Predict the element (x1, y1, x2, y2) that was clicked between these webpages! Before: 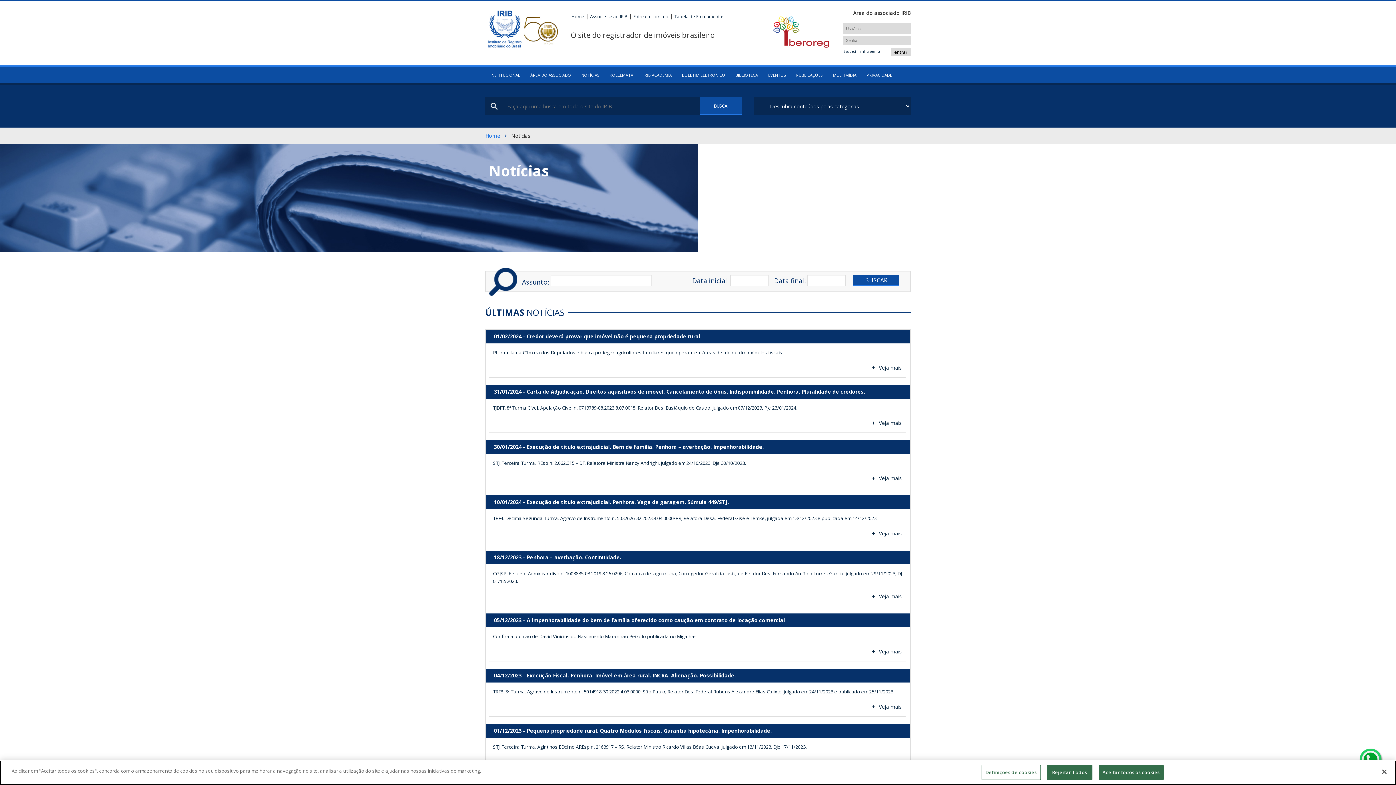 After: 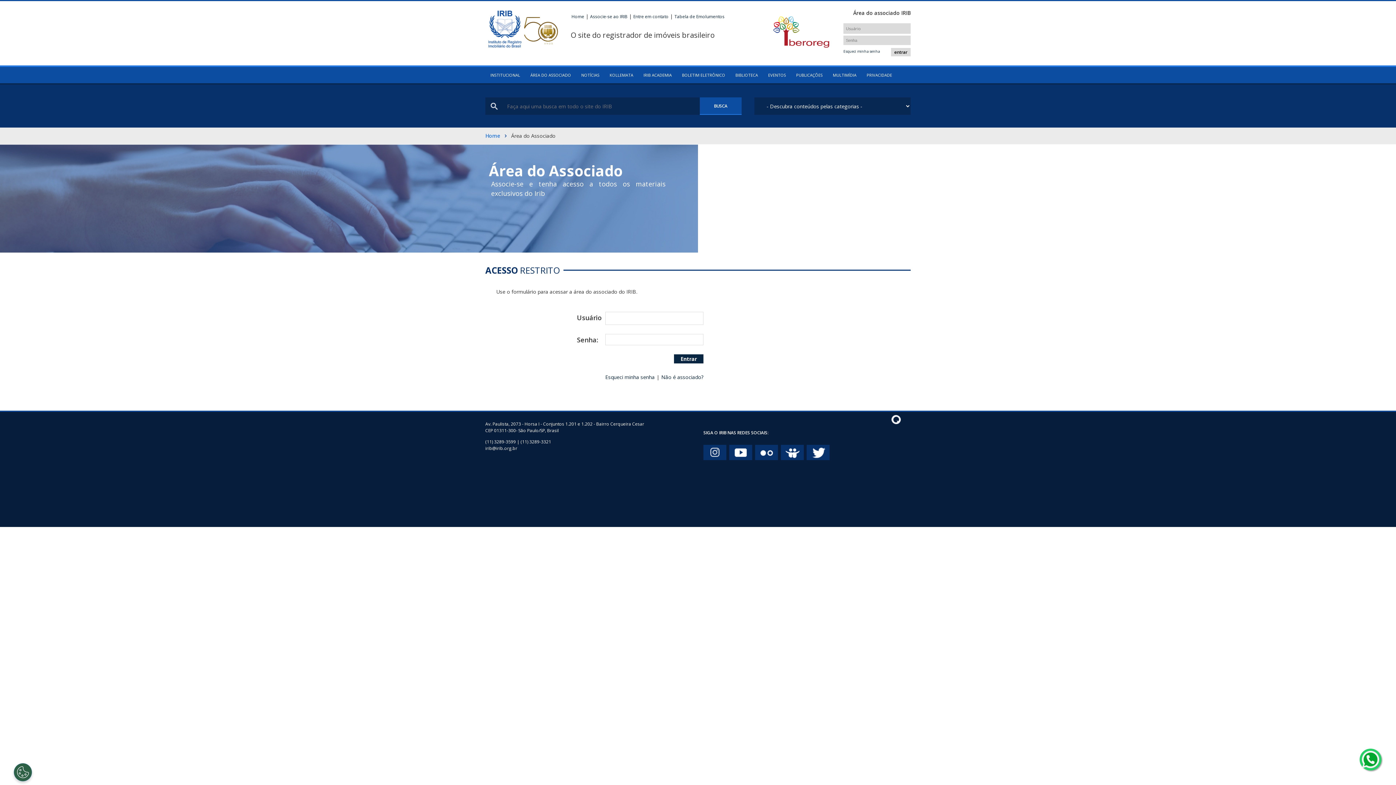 Action: bbox: (525, 66, 576, 83) label: ÁREA DO ASSOCIADO